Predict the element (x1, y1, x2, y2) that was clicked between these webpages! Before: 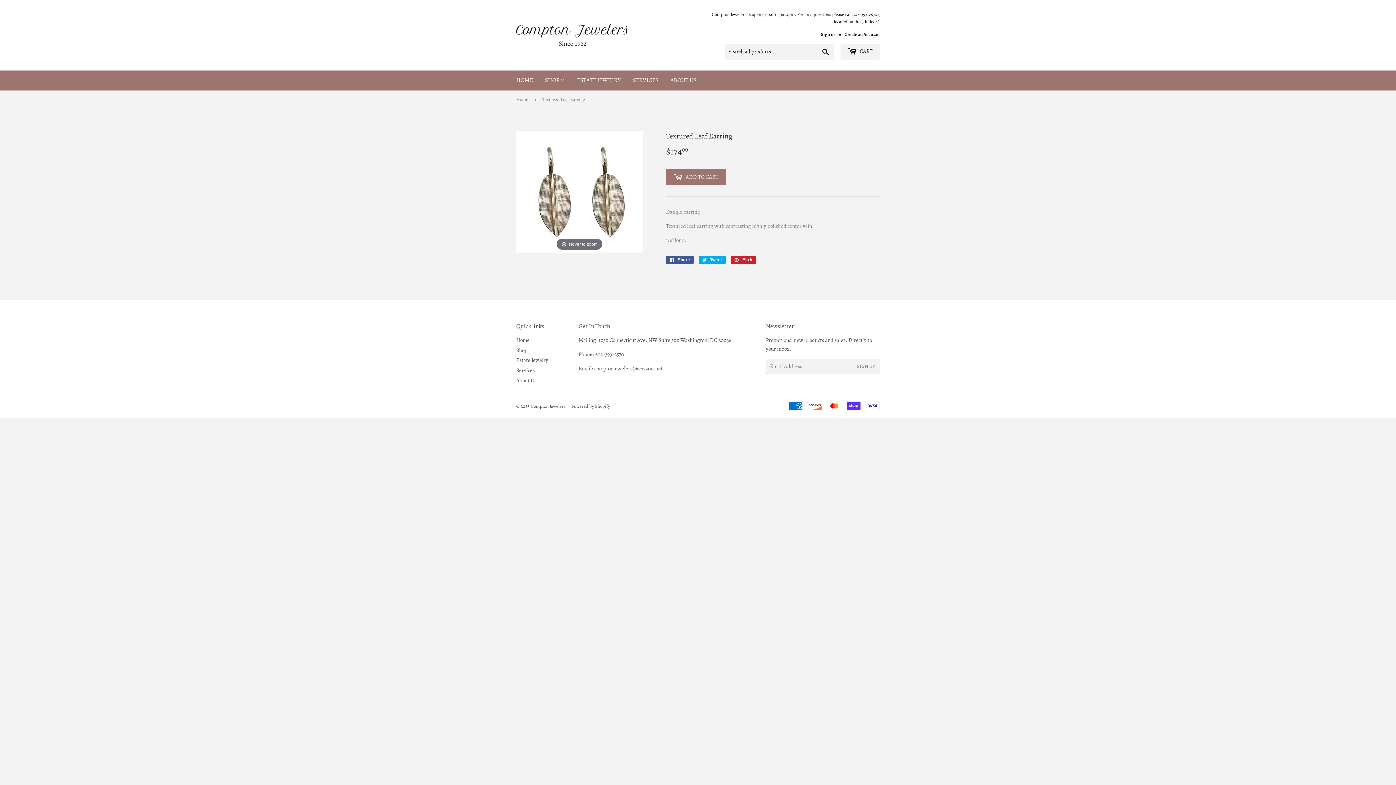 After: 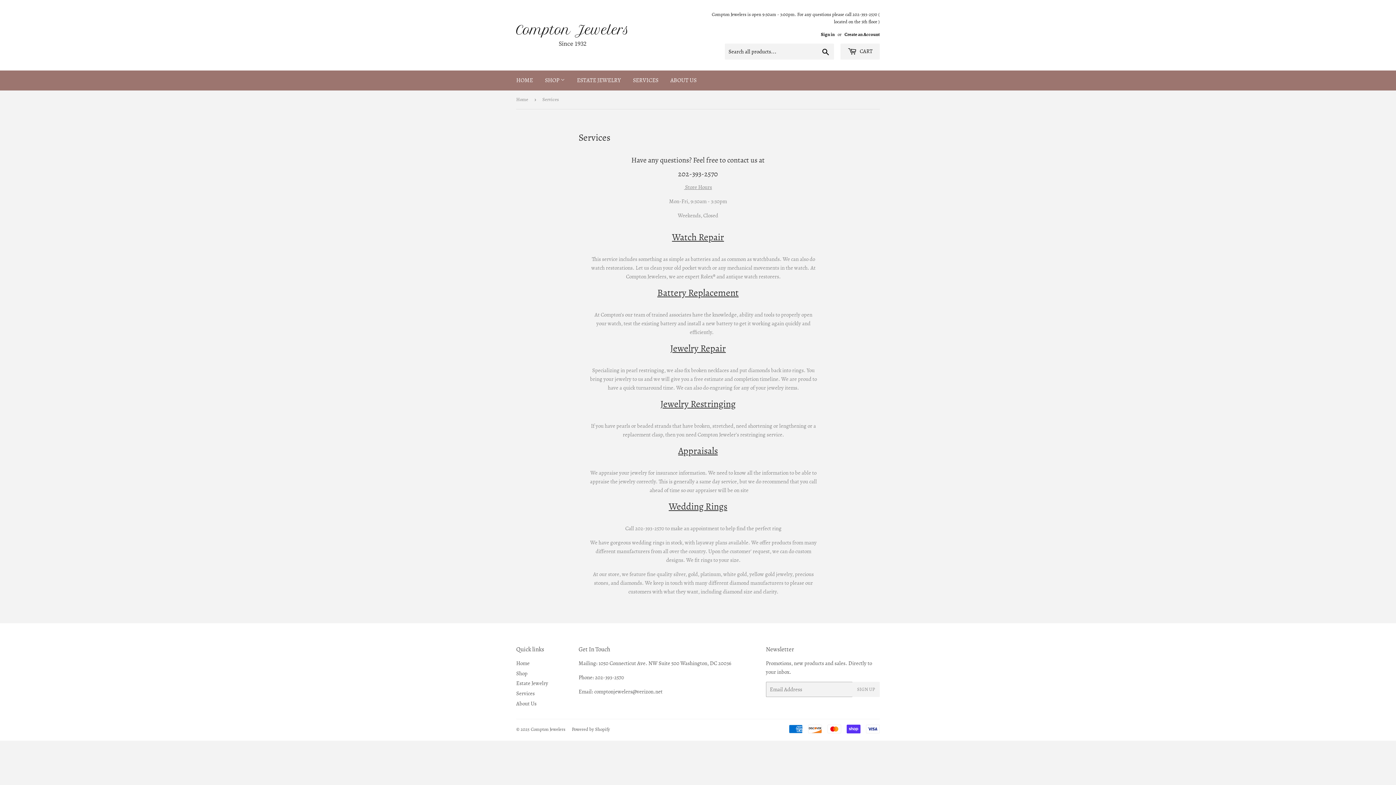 Action: bbox: (627, 70, 664, 90) label: SERVICES